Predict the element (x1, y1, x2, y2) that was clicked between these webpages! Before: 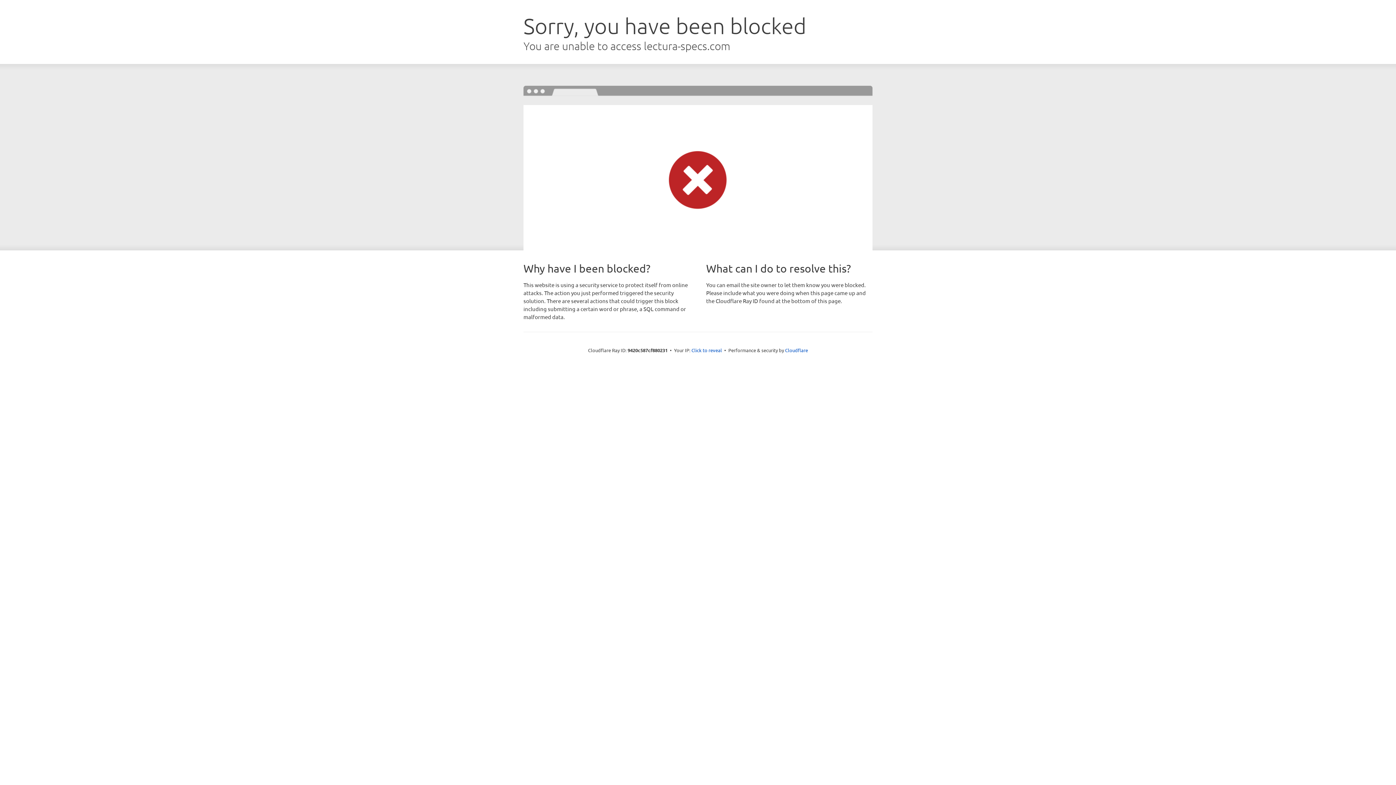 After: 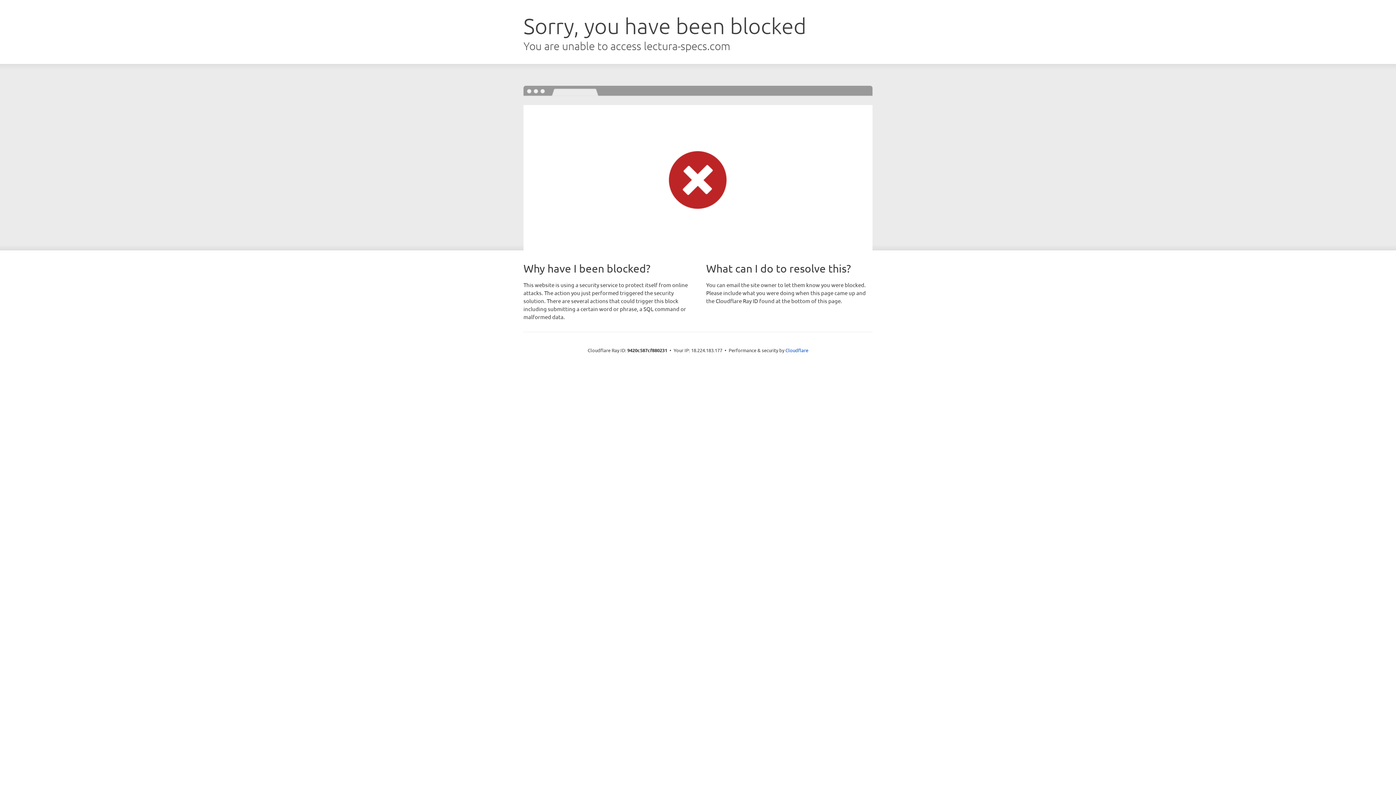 Action: label: Click to reveal bbox: (691, 346, 722, 353)